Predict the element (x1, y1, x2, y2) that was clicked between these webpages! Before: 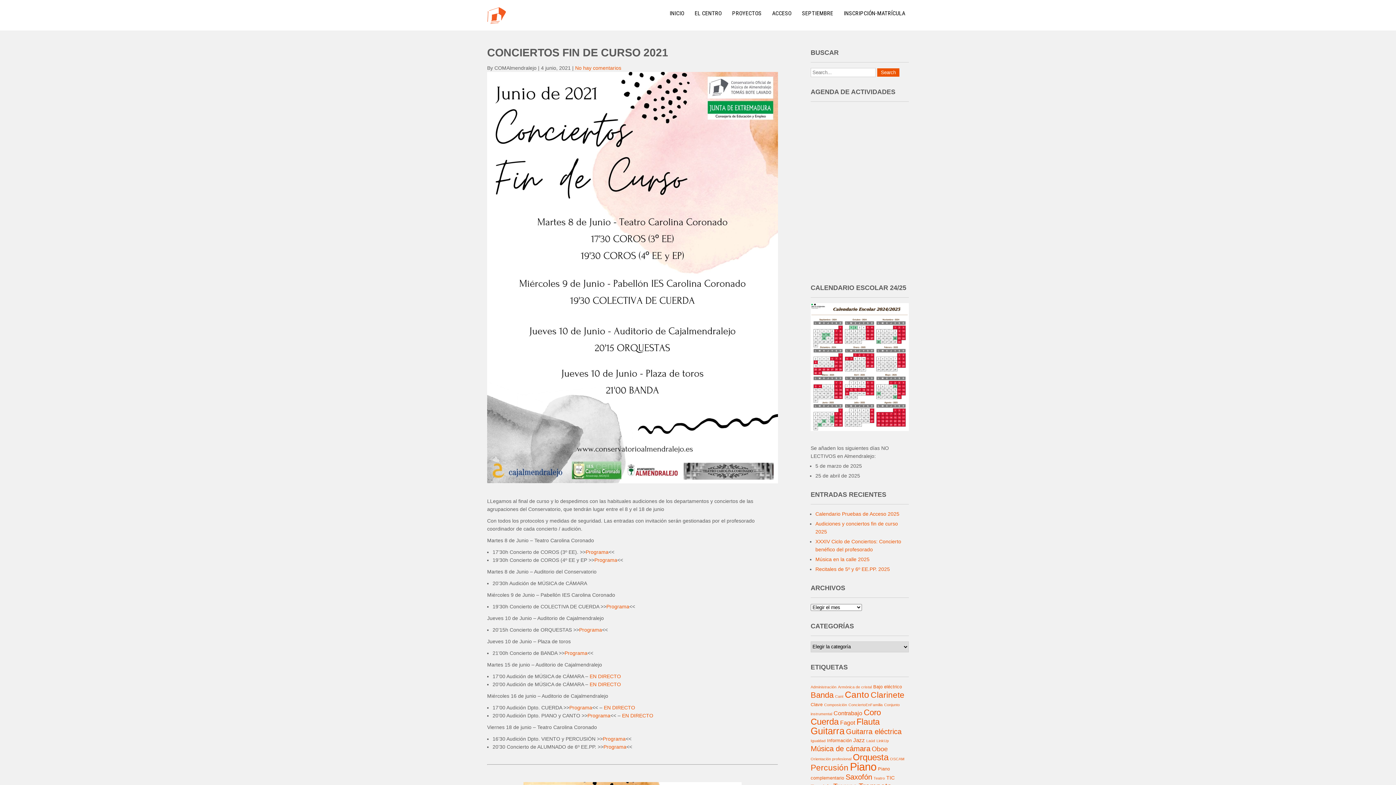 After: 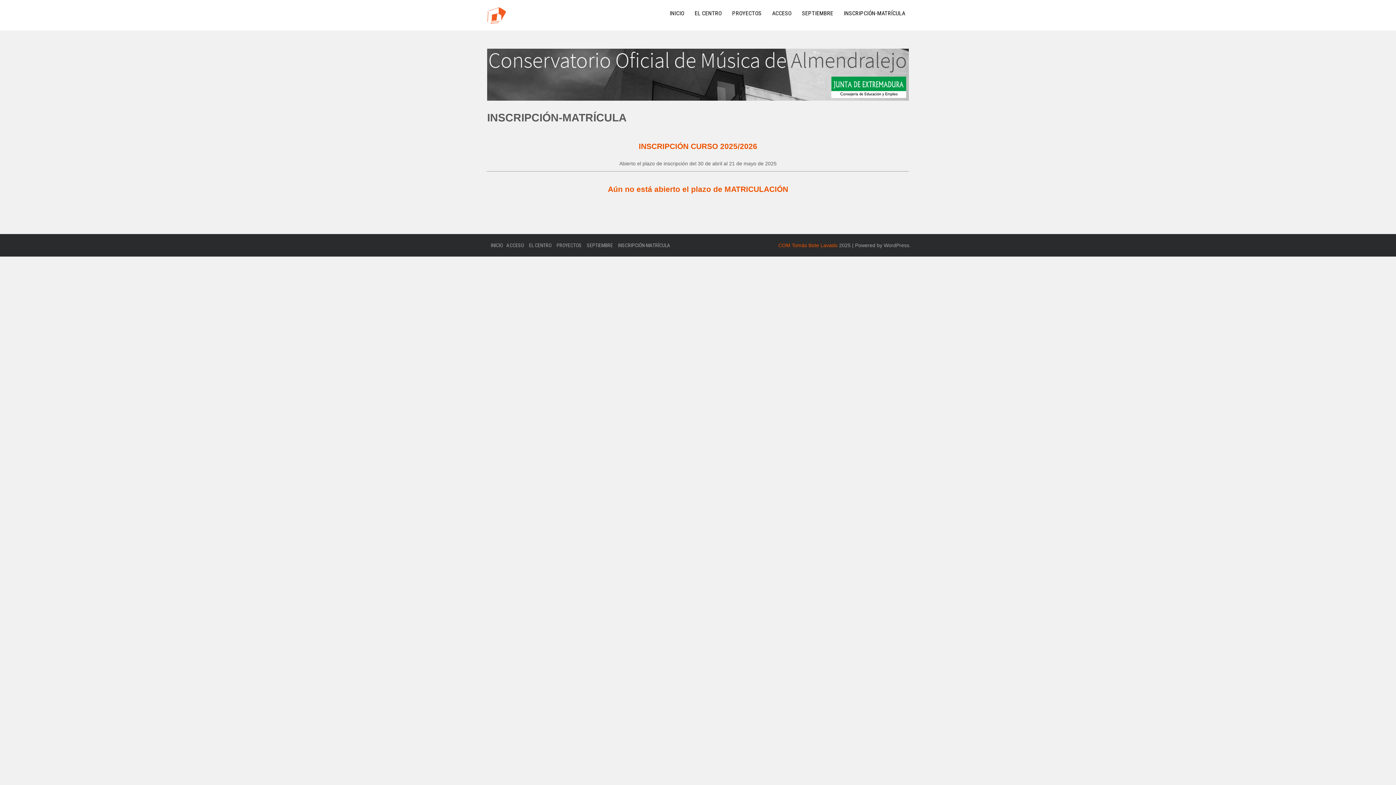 Action: bbox: (838, 9, 909, 22) label: INSCRIPCIÓN-MATRÍCULA